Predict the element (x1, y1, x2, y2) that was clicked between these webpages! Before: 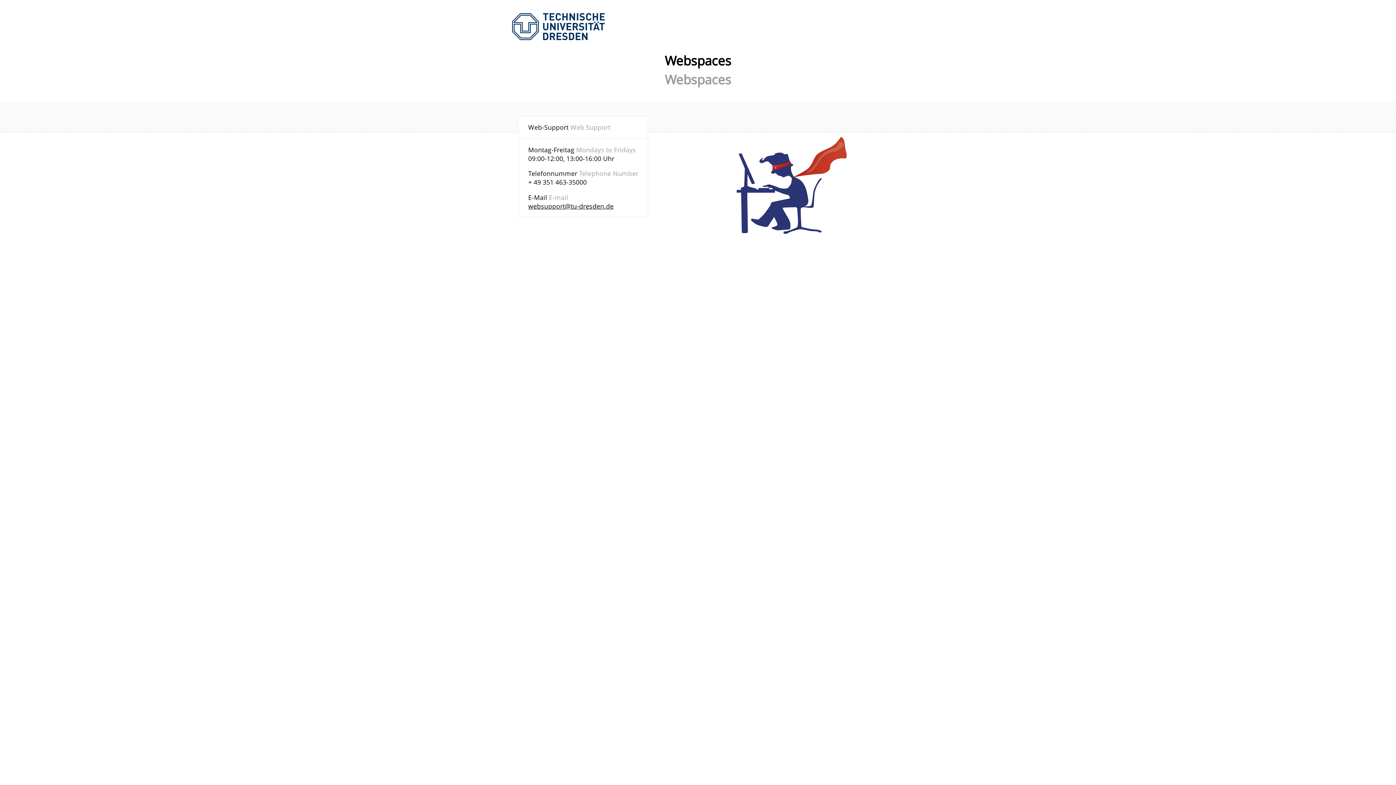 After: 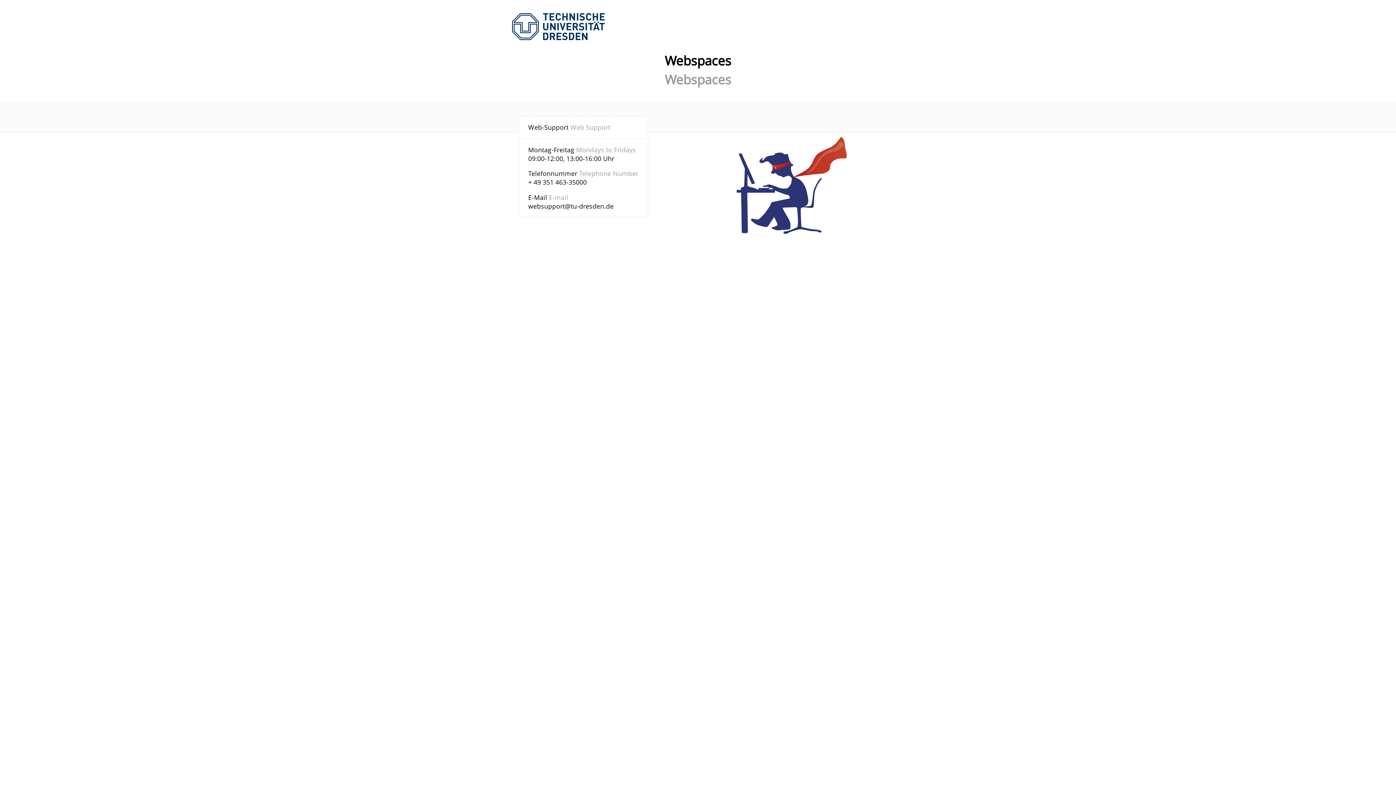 Action: label: websupport@tu-dresden.de bbox: (528, 201, 613, 210)